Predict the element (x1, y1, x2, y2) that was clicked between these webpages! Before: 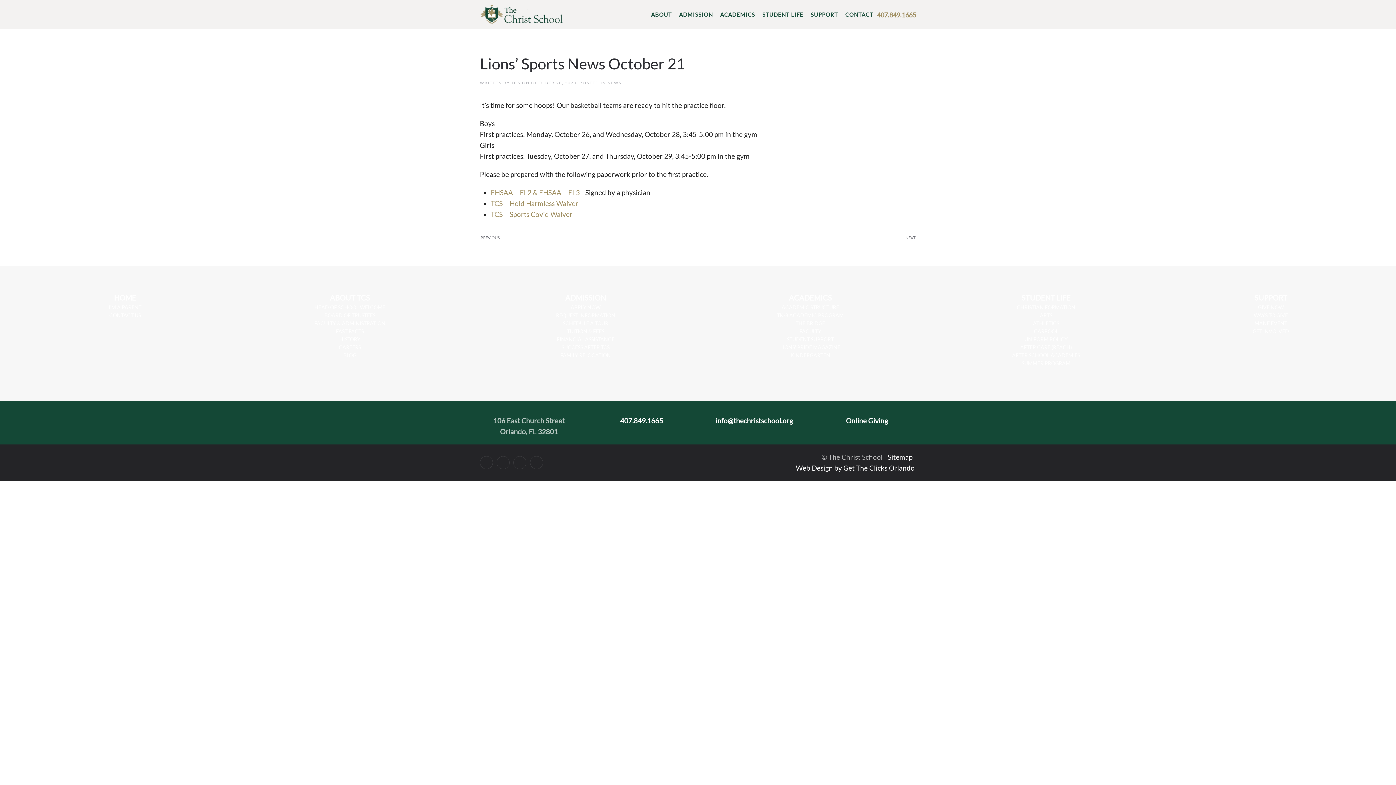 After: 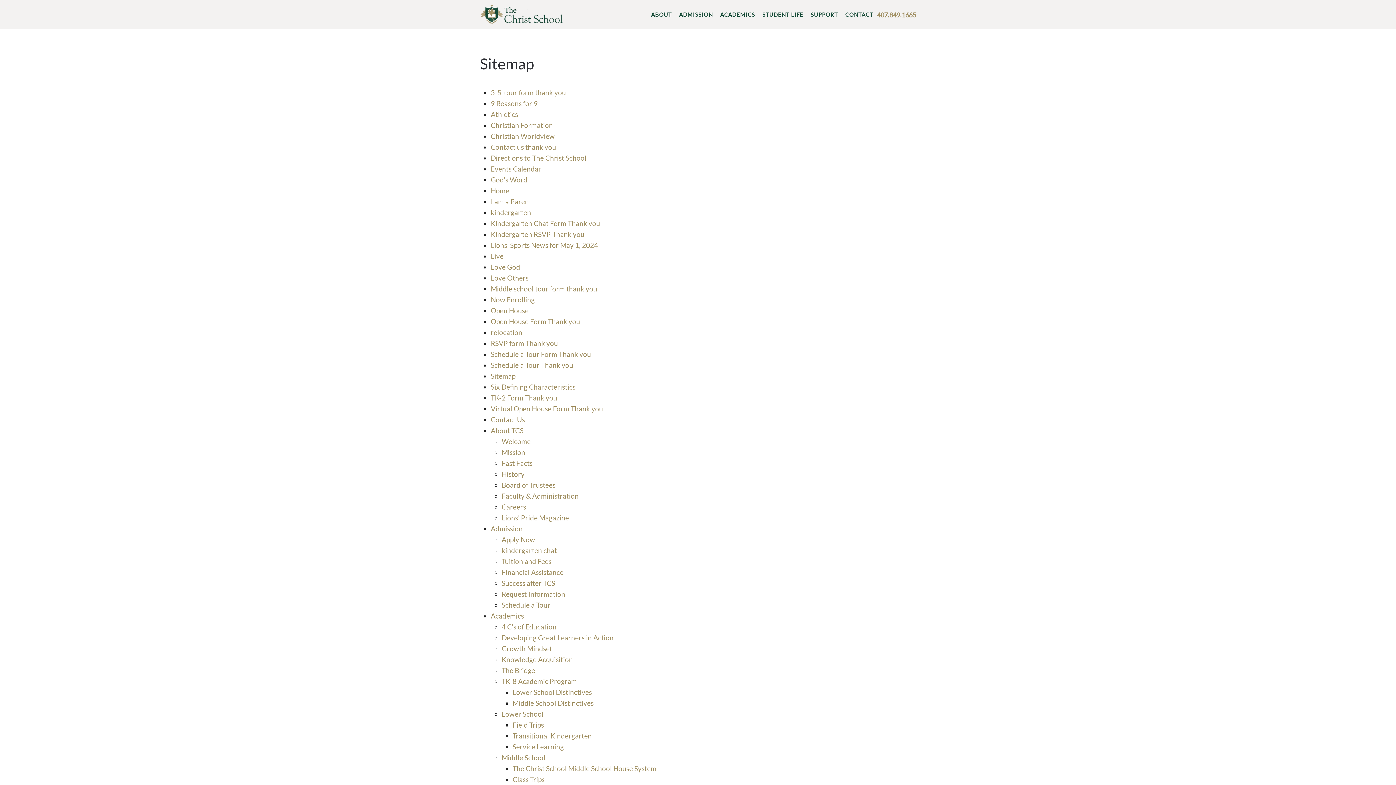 Action: bbox: (888, 453, 912, 461) label: Sitemap